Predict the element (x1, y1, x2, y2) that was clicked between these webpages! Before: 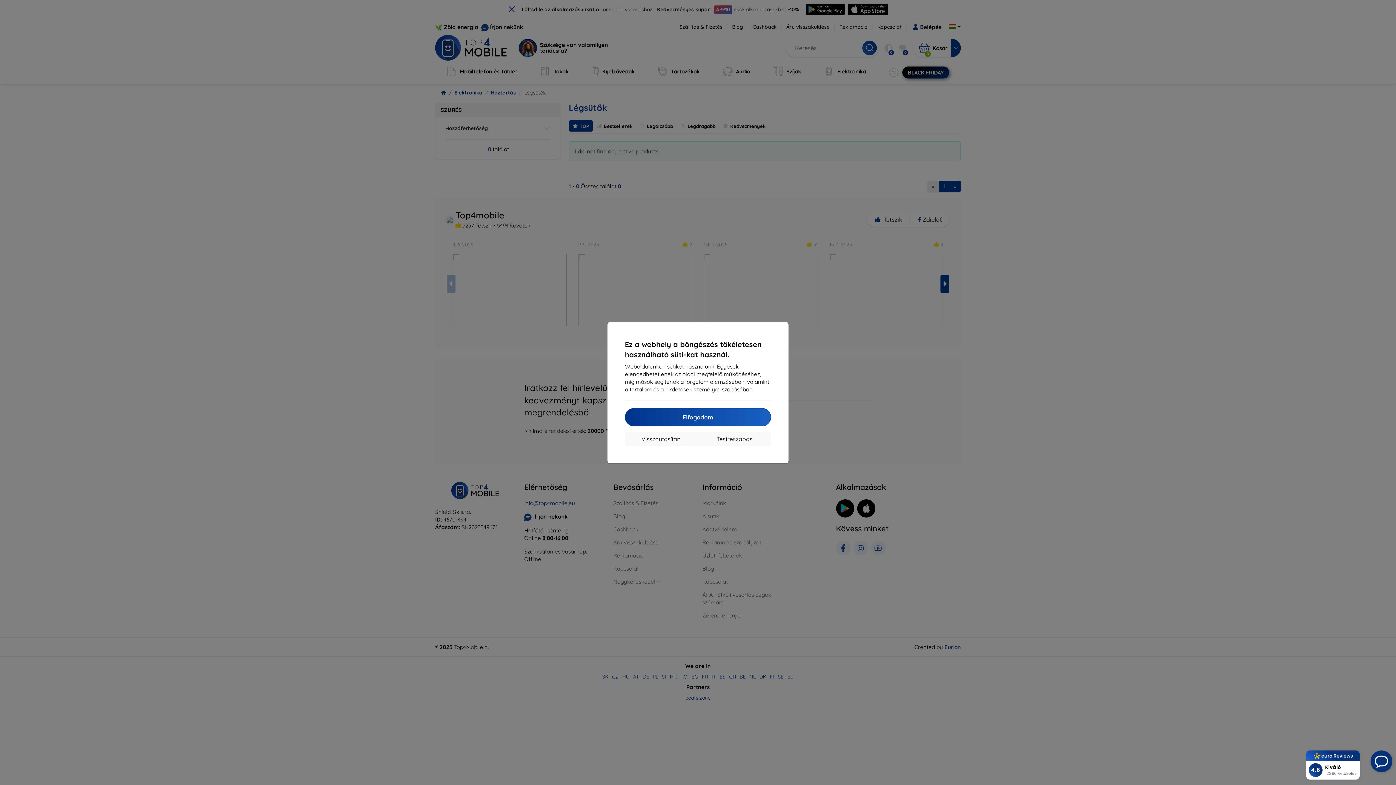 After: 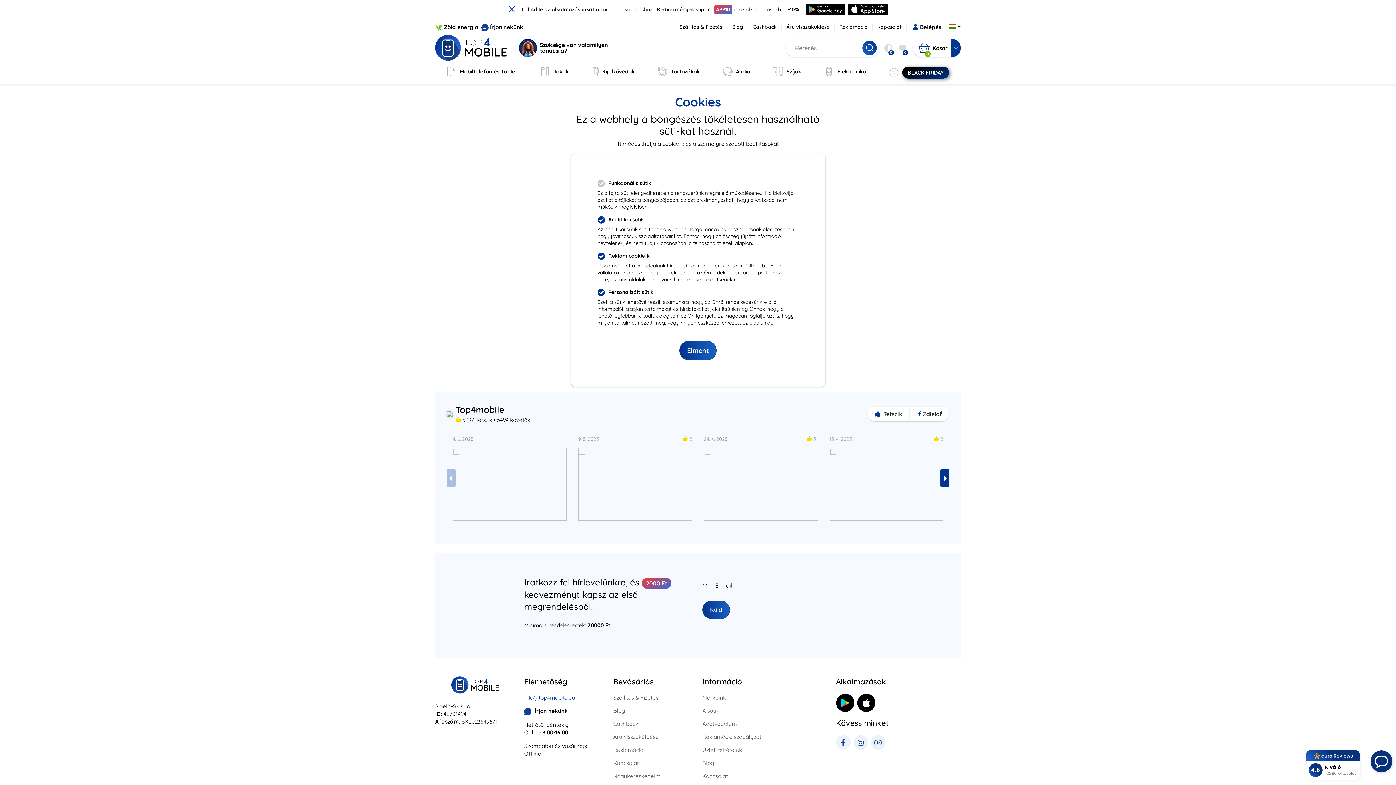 Action: bbox: (698, 432, 771, 446) label: Testreszabás